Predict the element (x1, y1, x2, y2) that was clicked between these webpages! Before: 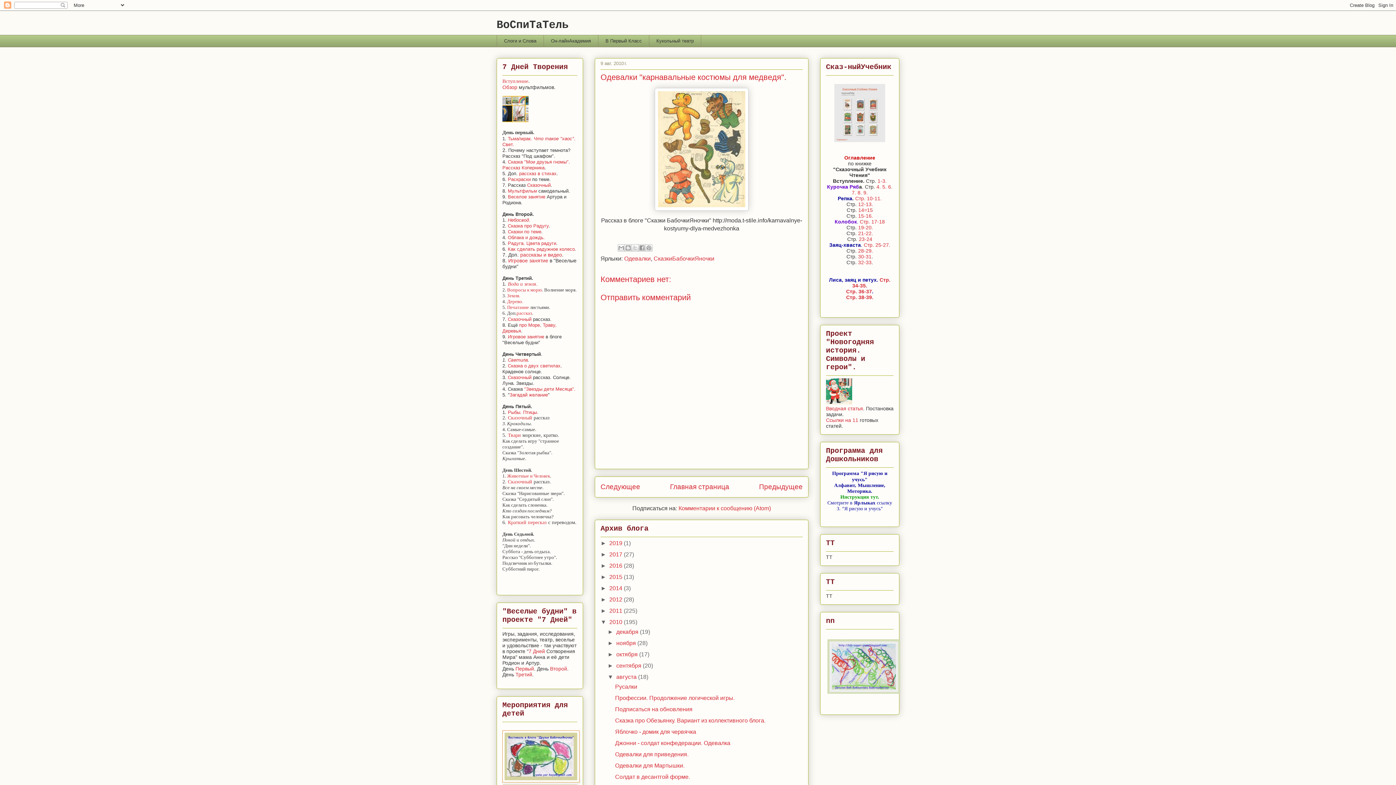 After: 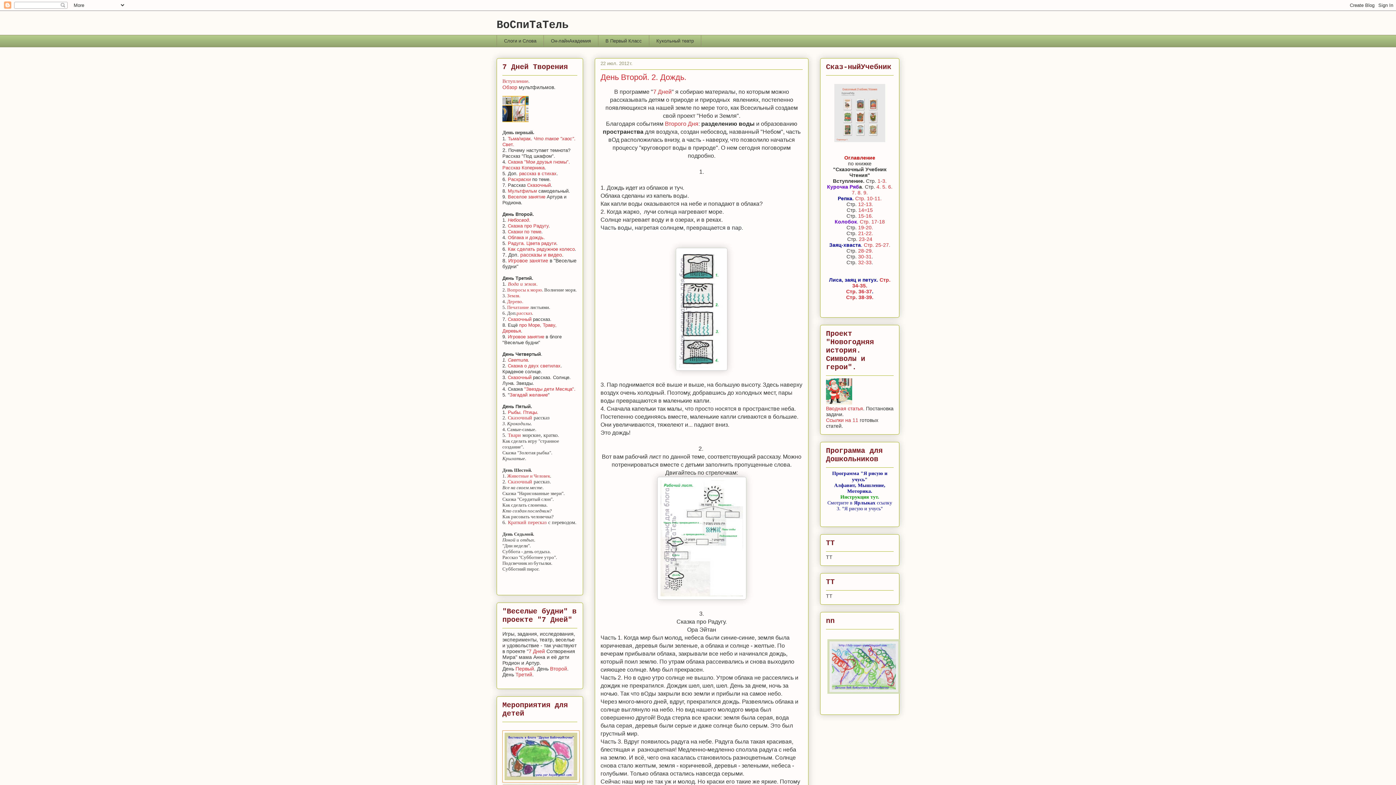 Action: label: Сказка про Радугу bbox: (508, 223, 548, 228)